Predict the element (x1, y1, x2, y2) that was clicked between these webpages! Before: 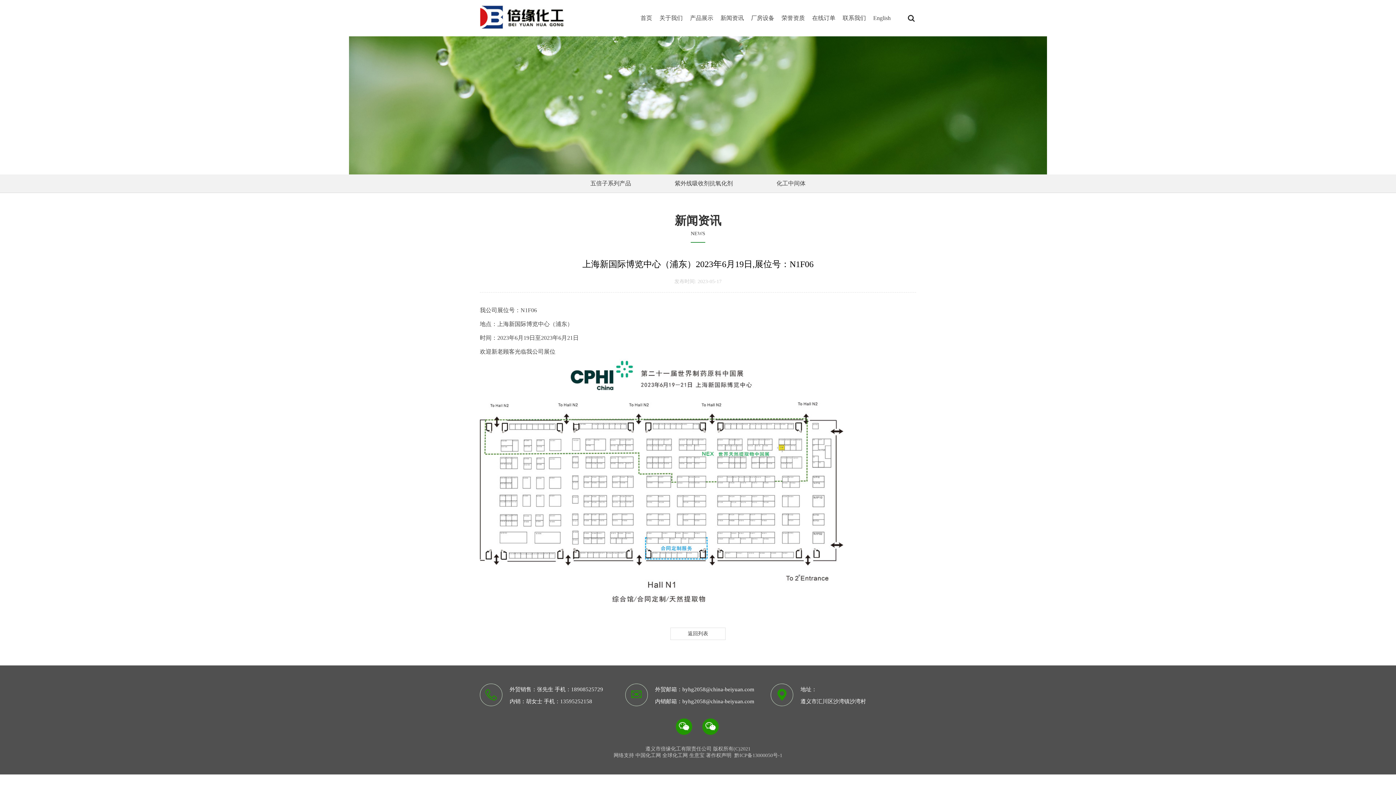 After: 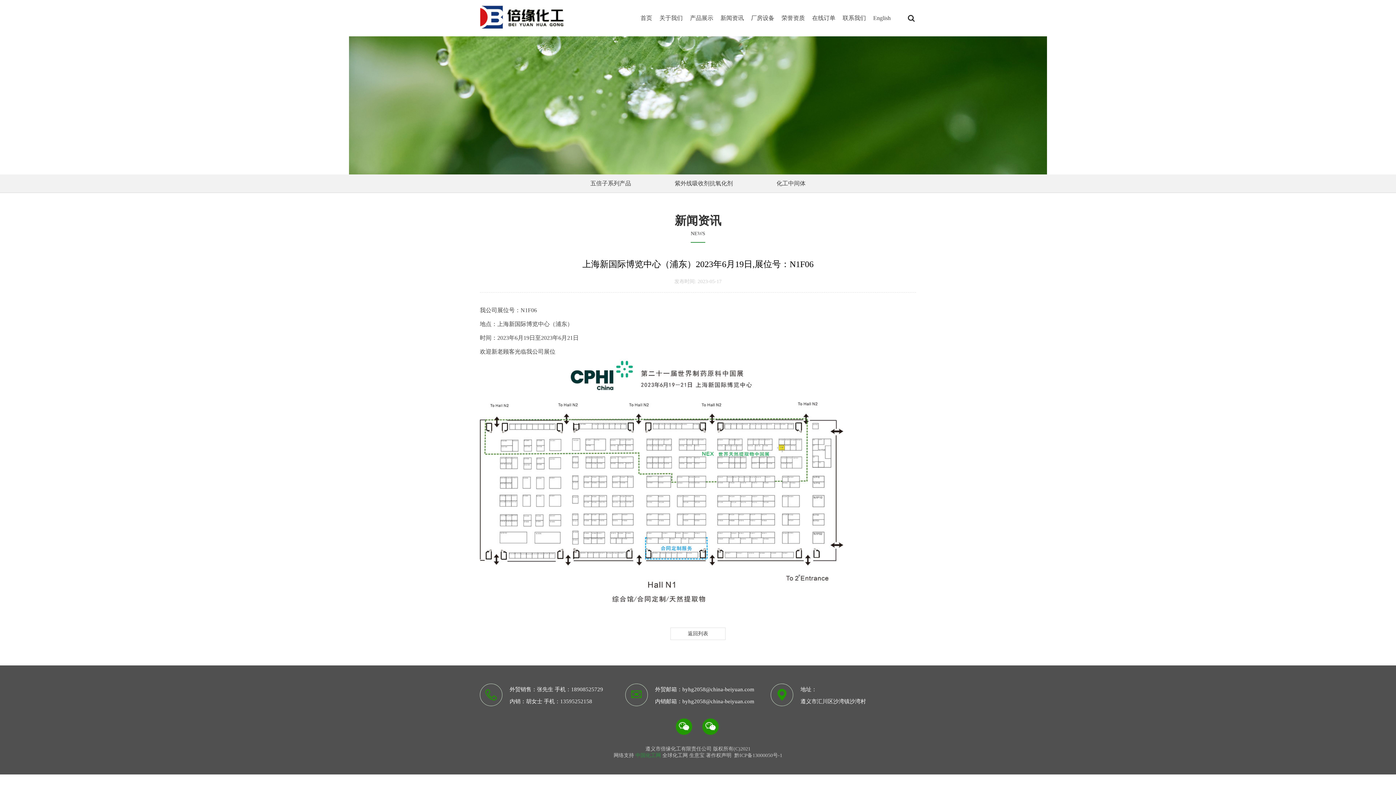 Action: bbox: (635, 753, 661, 758) label: 中国化工网